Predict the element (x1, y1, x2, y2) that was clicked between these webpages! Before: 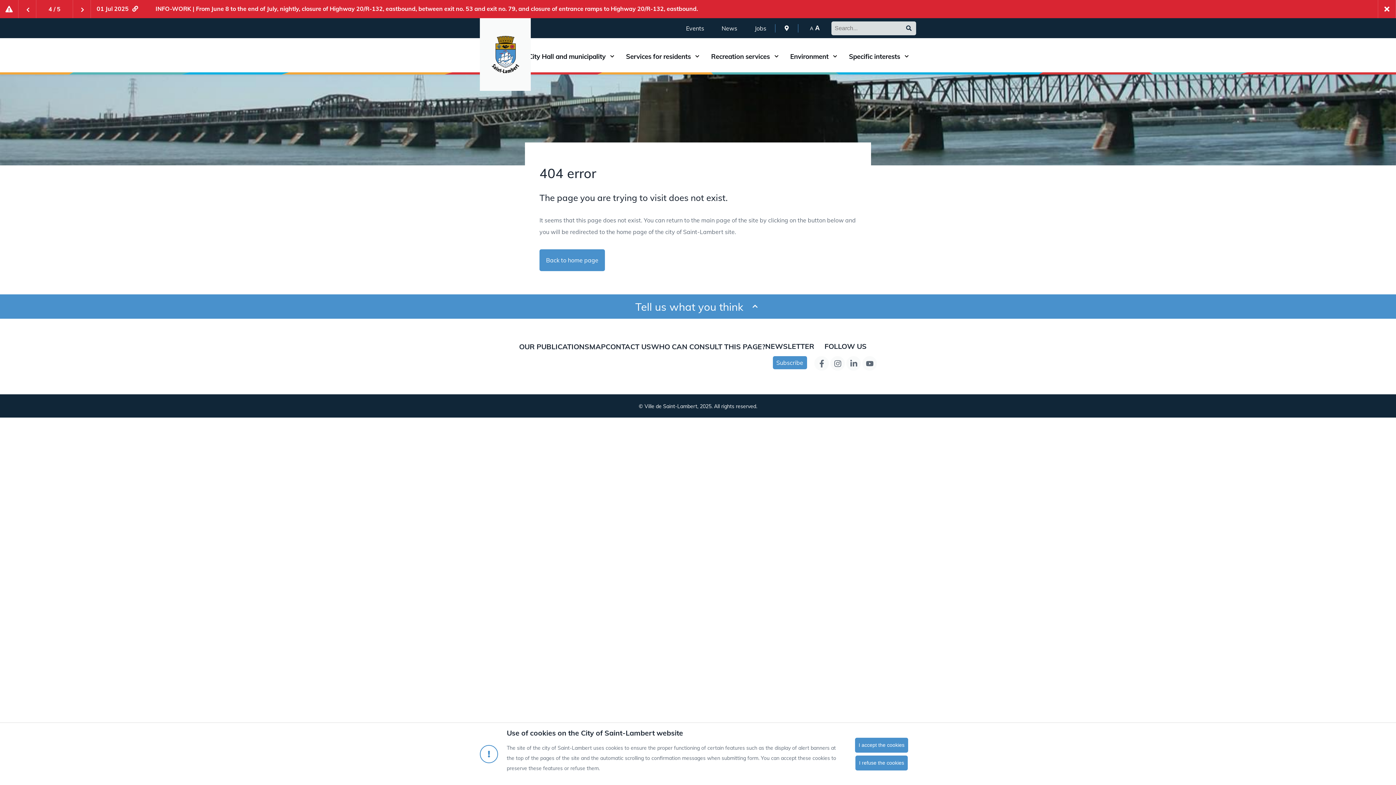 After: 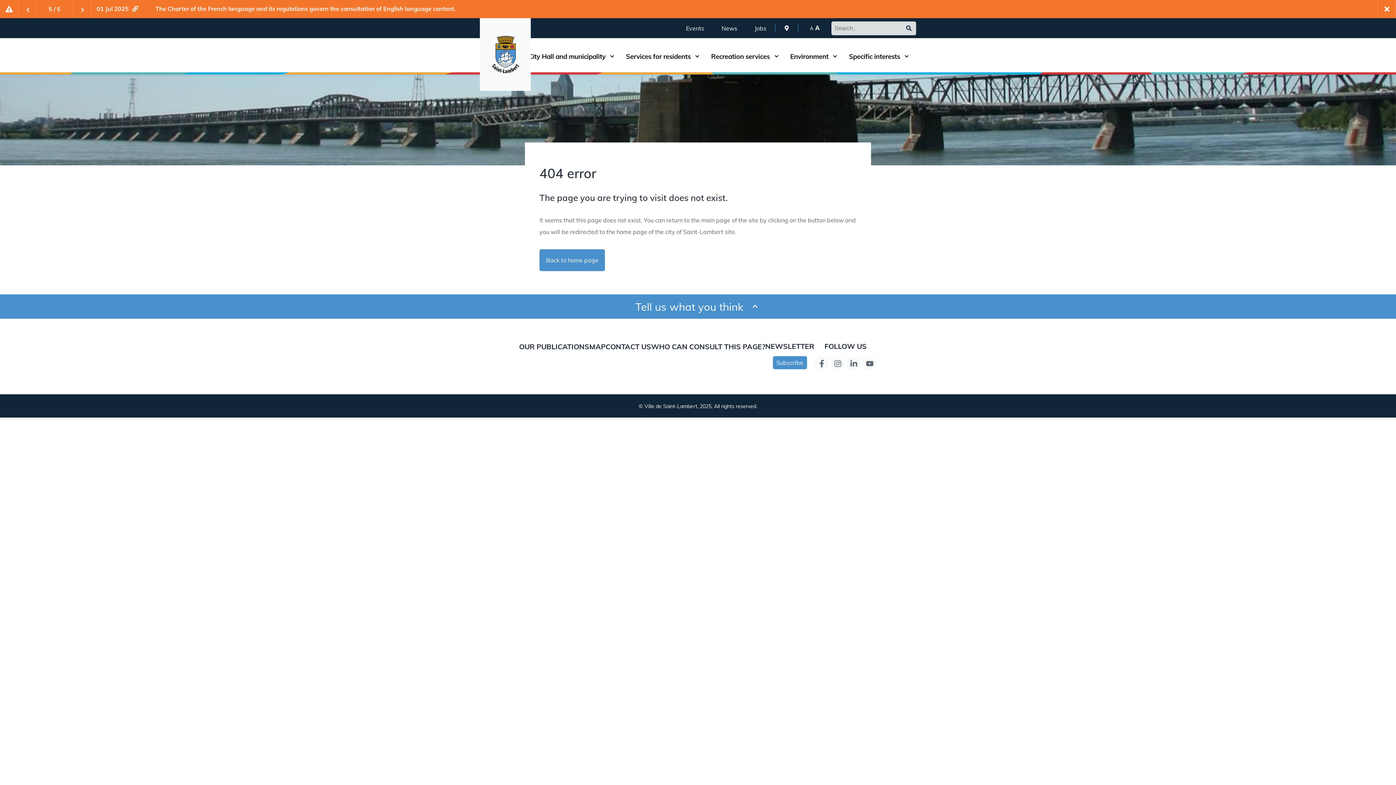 Action: label: I refuse the cookies bbox: (855, 755, 908, 770)